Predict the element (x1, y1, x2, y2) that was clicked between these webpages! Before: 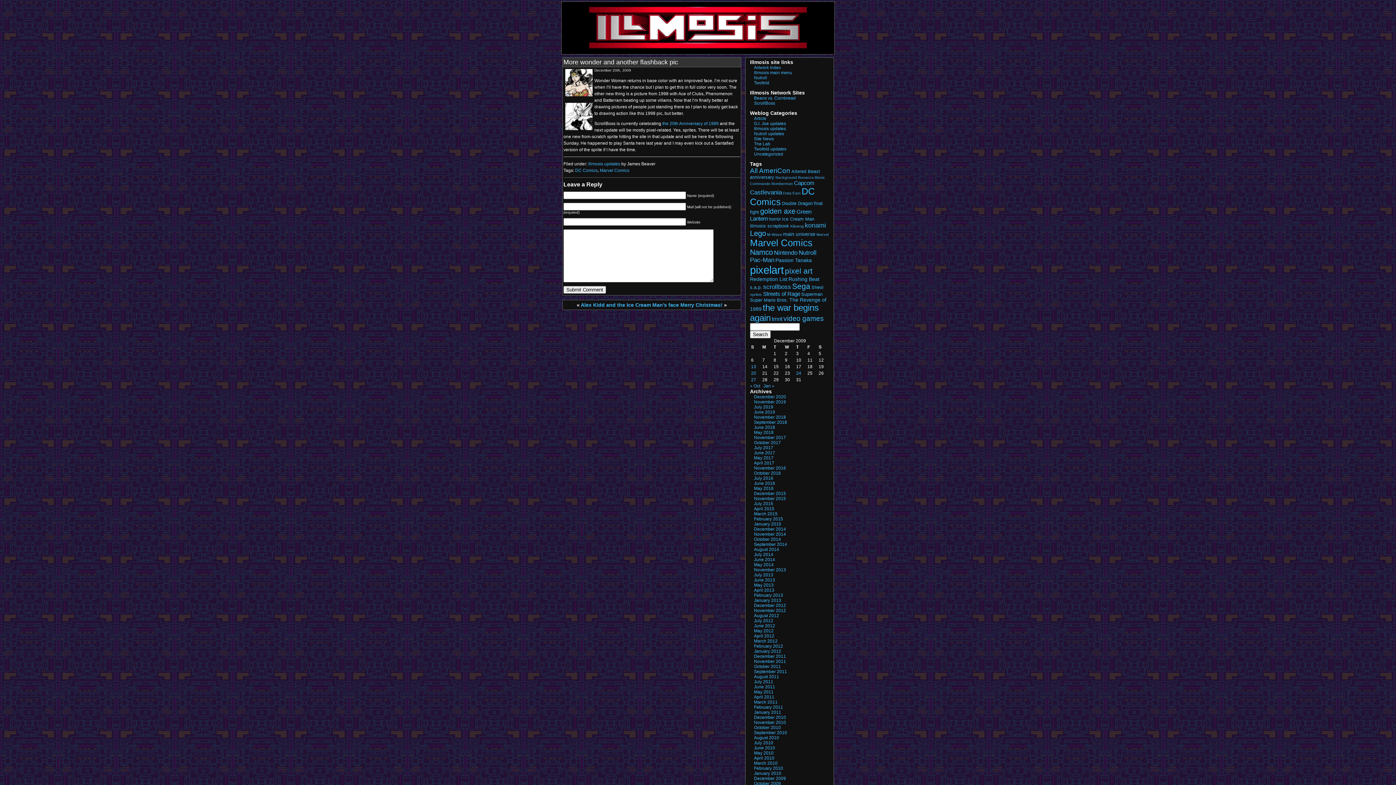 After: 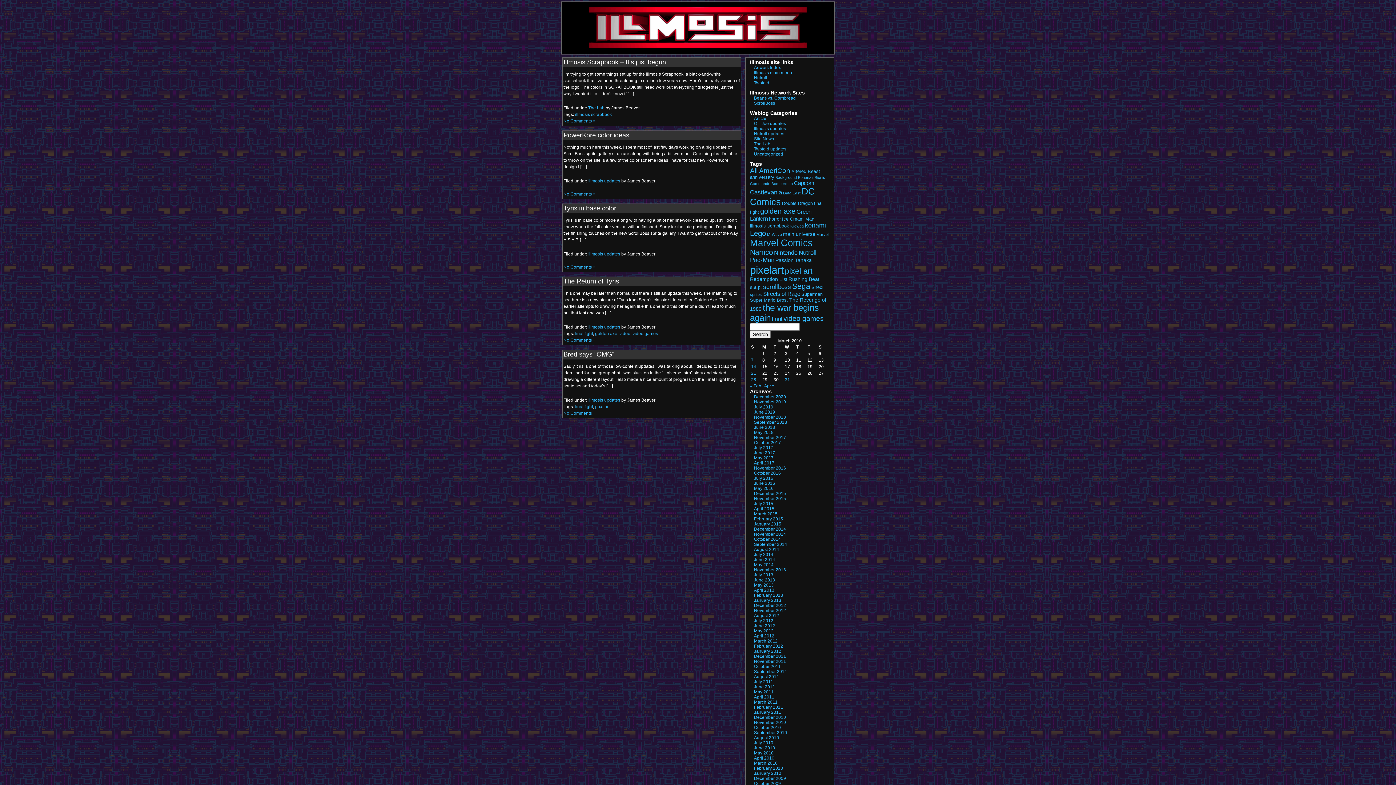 Action: label: March 2010 bbox: (754, 761, 777, 766)